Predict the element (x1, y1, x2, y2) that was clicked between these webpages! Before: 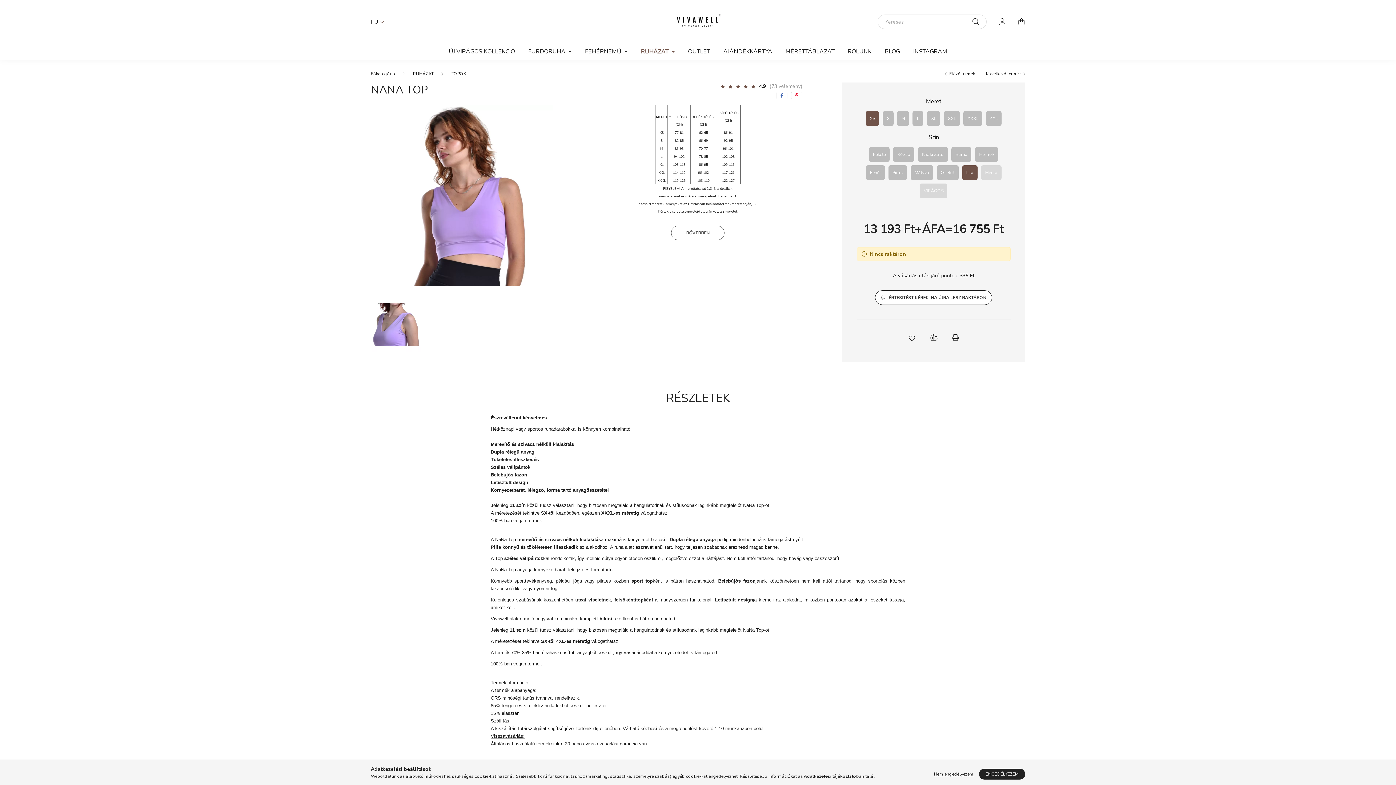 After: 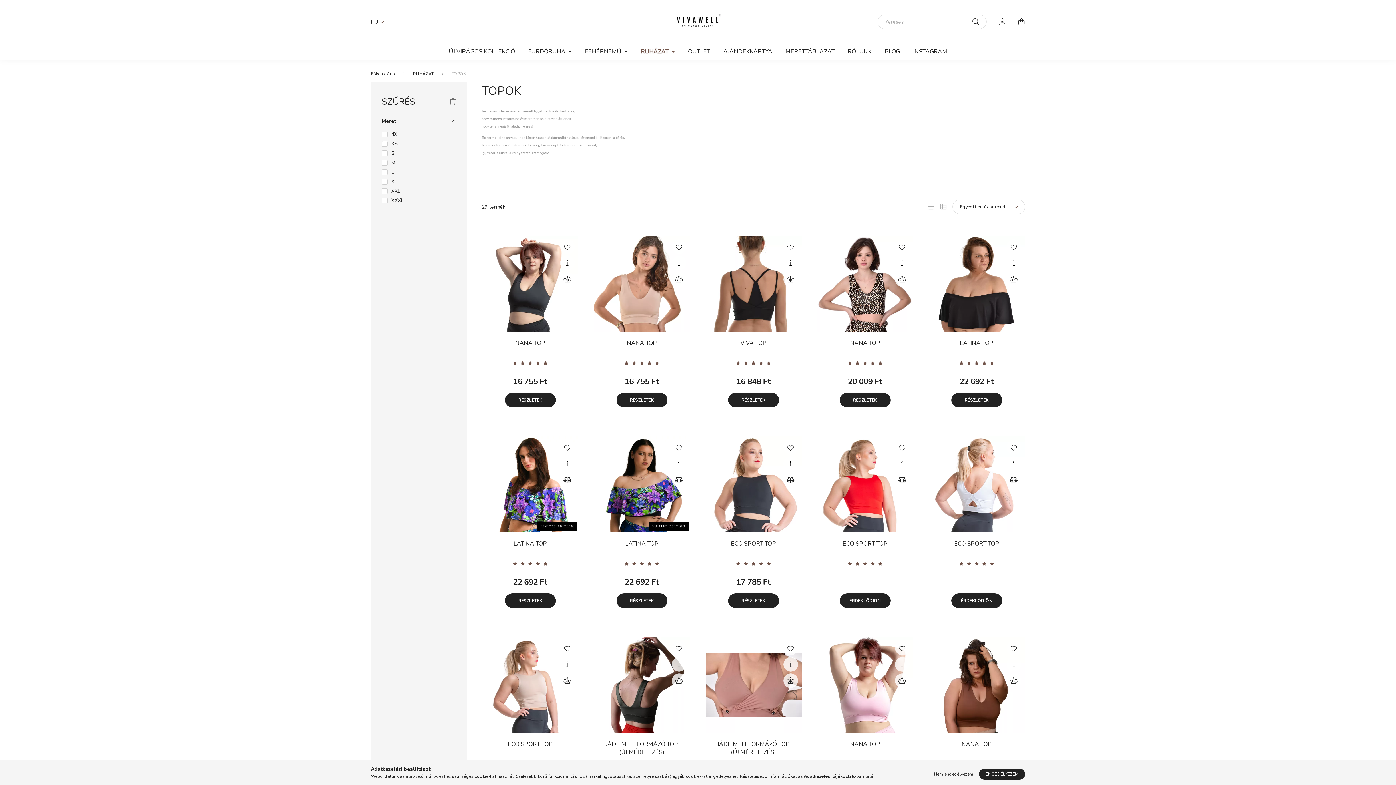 Action: label: TOPOK bbox: (451, 70, 466, 76)